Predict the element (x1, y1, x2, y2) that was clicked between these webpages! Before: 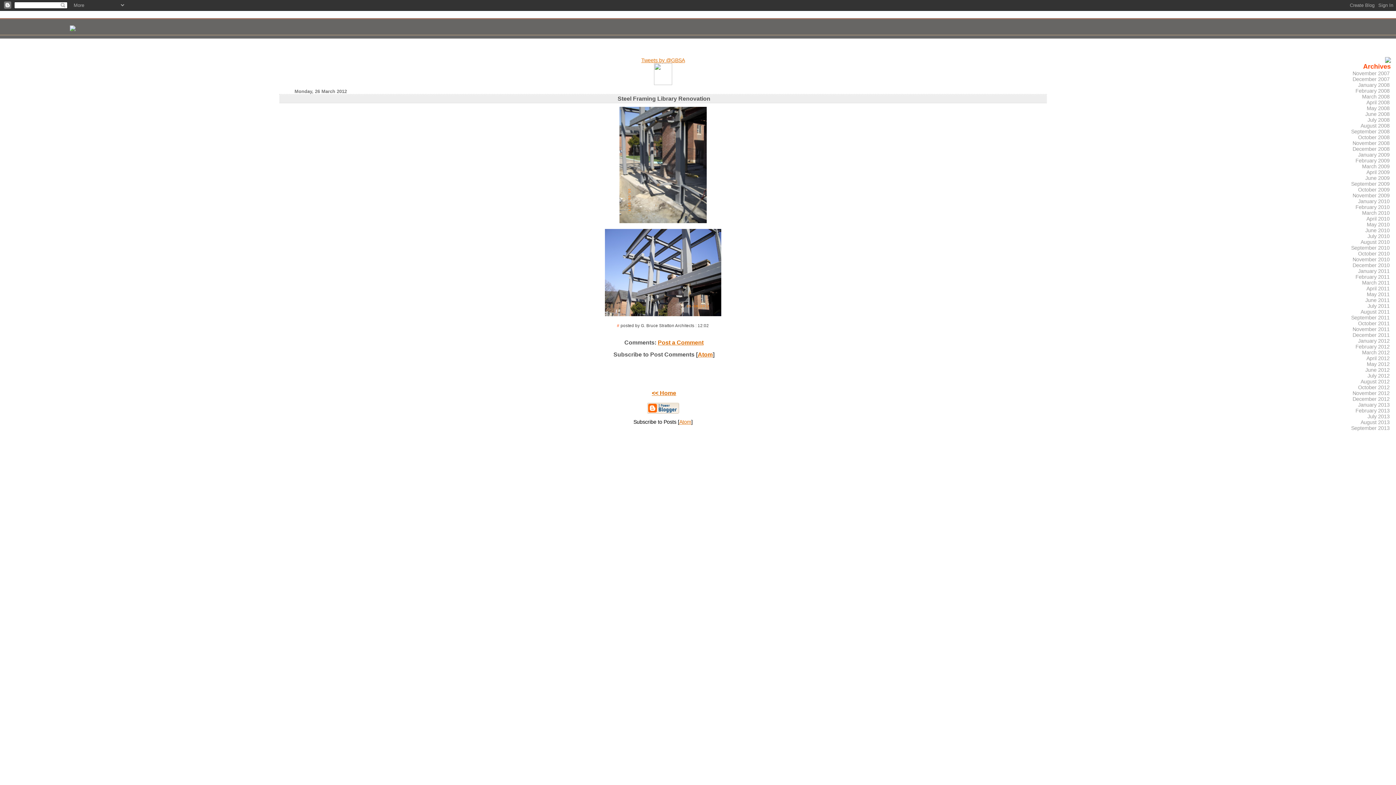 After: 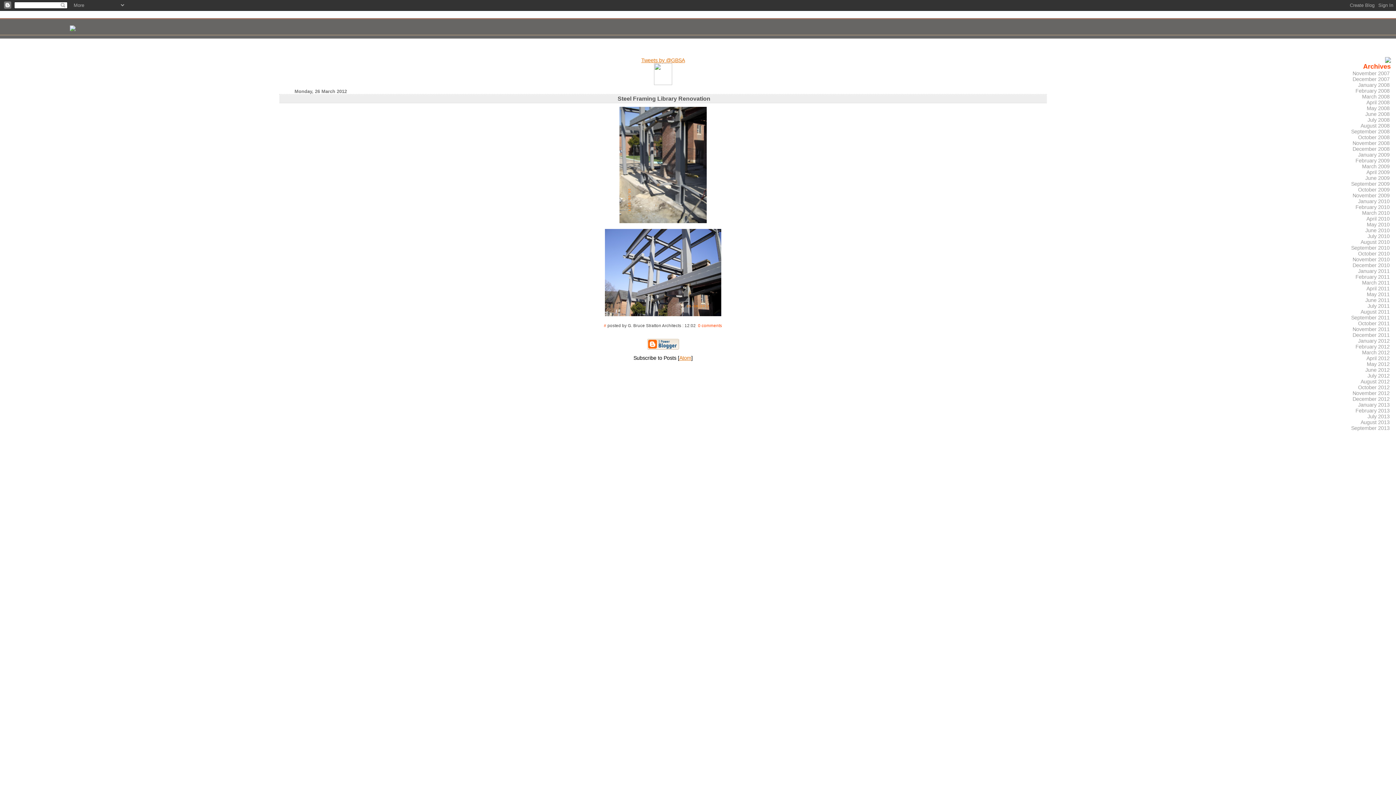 Action: bbox: (1361, 349, 1390, 356) label: March 2012